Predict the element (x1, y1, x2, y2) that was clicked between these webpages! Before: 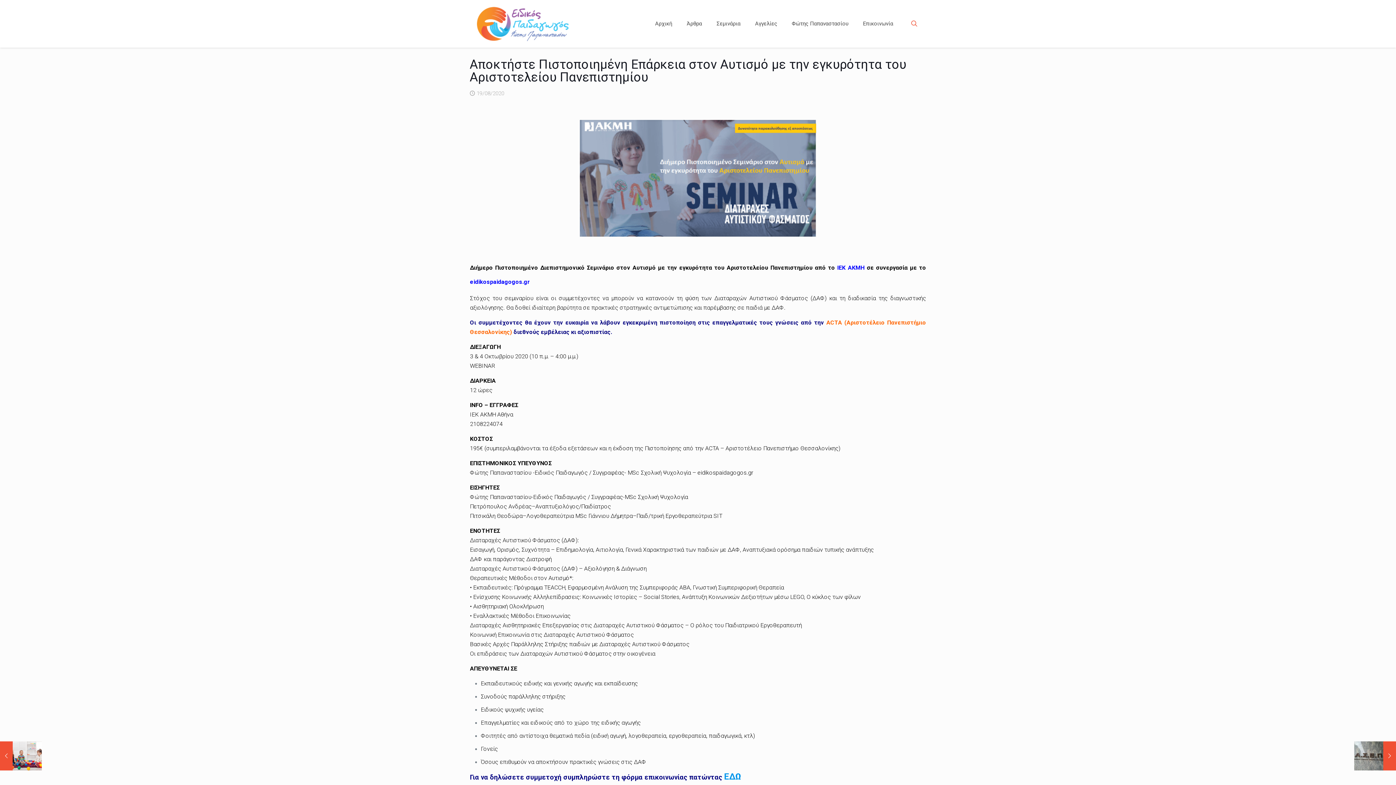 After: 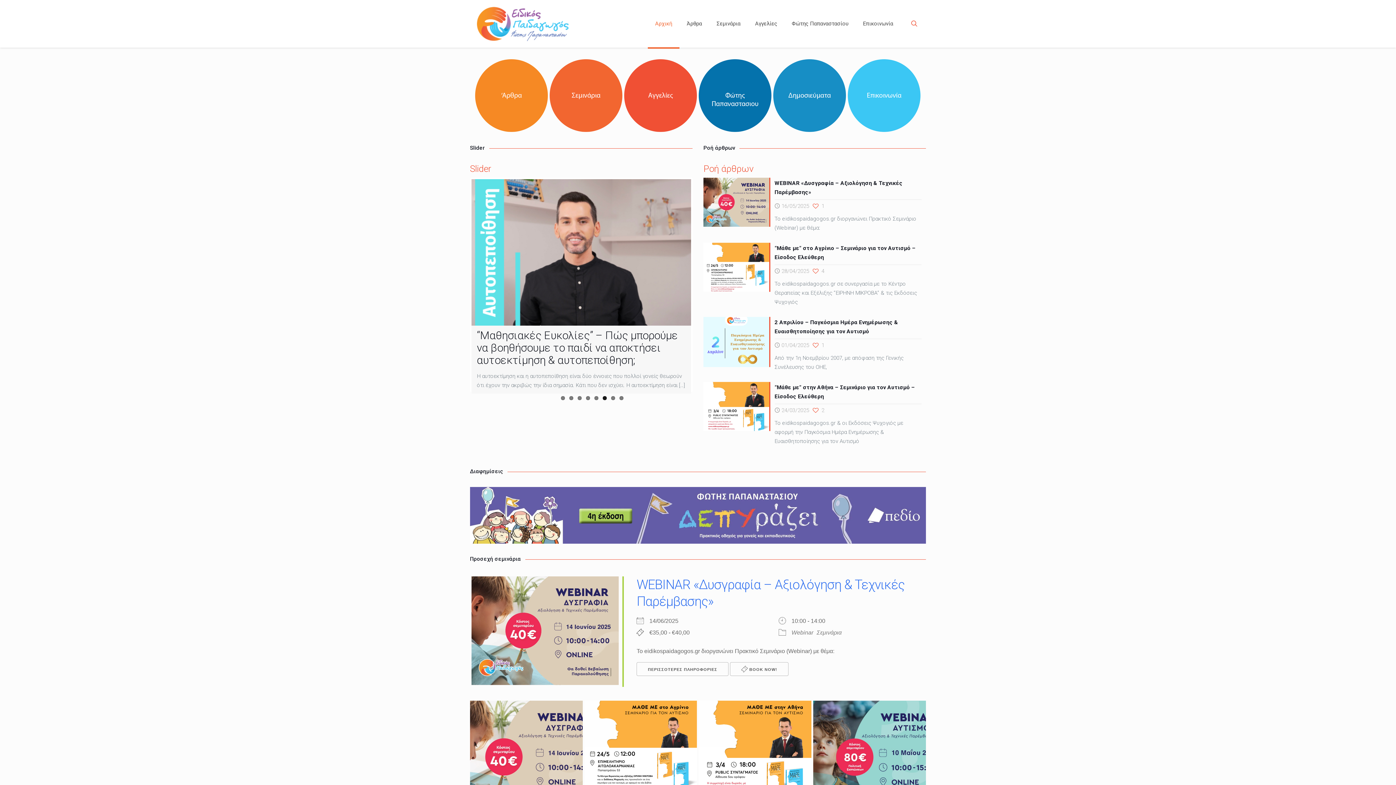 Action: label: Αρχική bbox: (648, 0, 679, 47)